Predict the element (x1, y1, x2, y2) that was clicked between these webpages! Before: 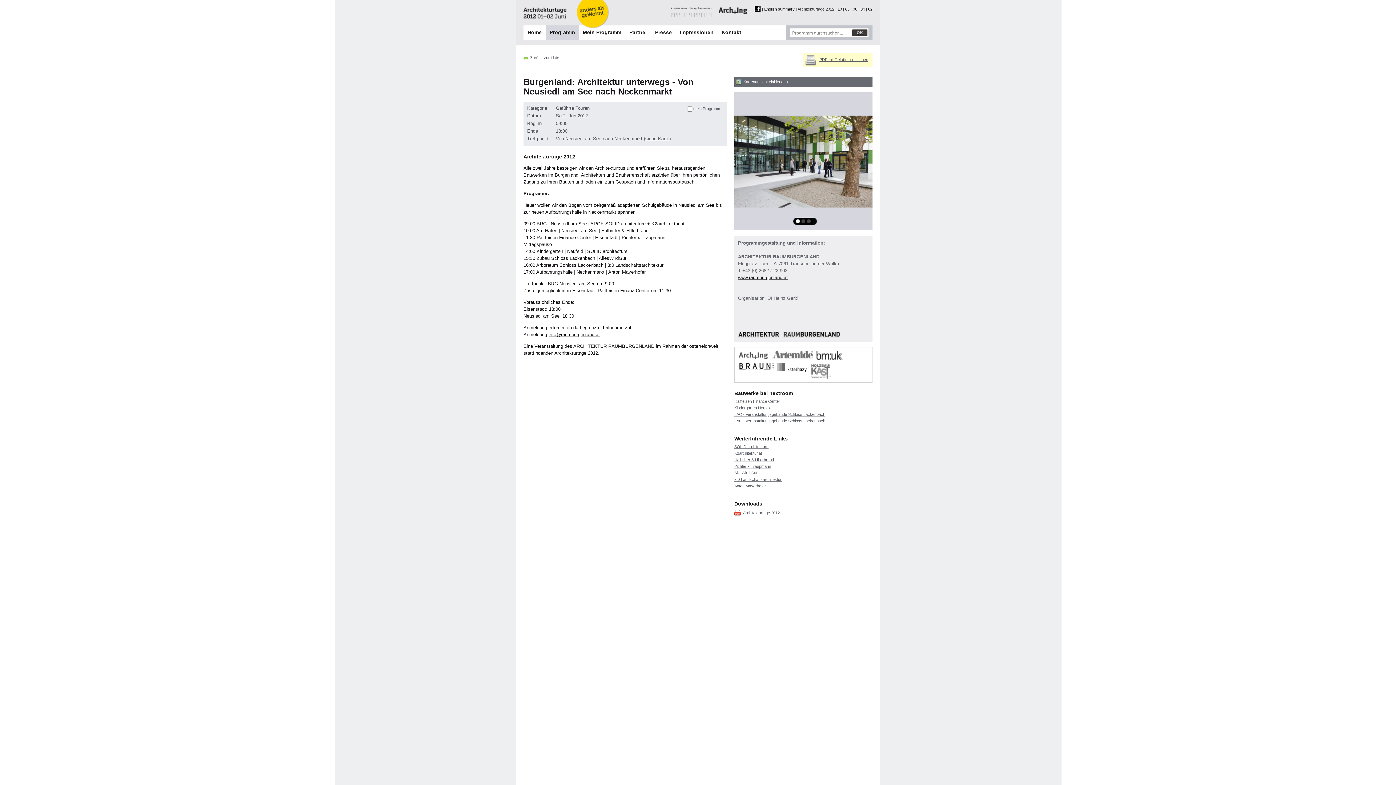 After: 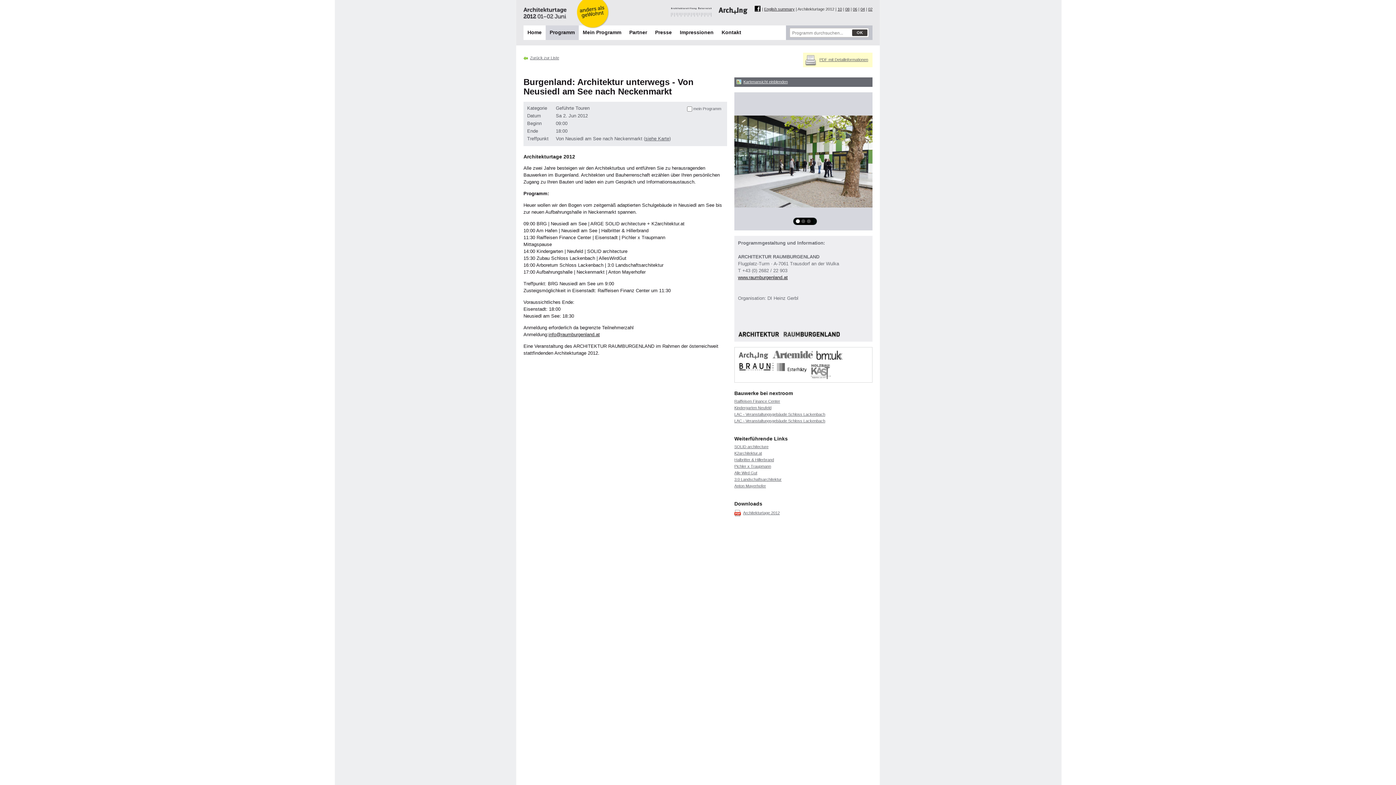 Action: label: Pichler x Traupmann bbox: (734, 463, 872, 470)